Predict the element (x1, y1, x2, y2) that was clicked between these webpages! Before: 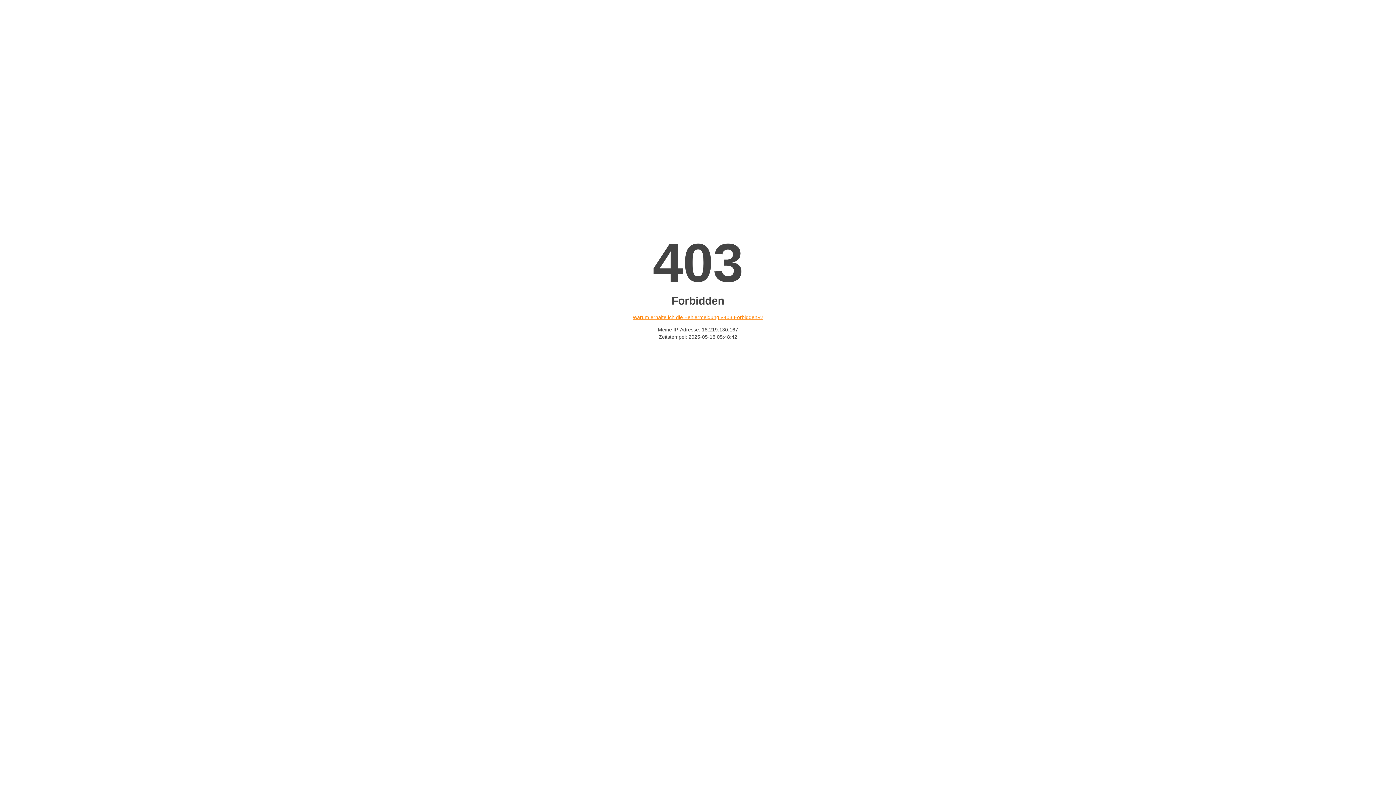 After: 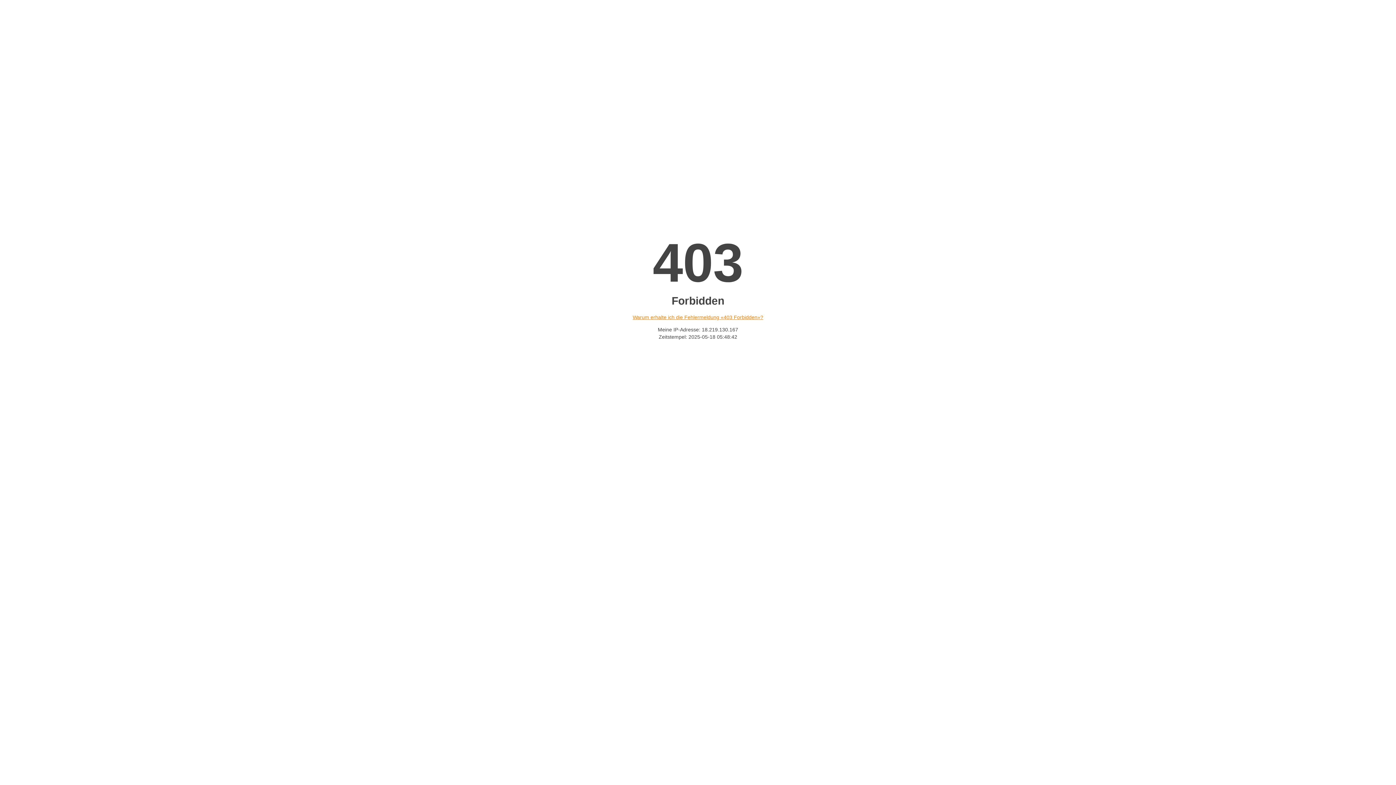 Action: label: Warum erhalte ich die Fehlermeldung «403 Forbidden»? bbox: (632, 314, 763, 320)